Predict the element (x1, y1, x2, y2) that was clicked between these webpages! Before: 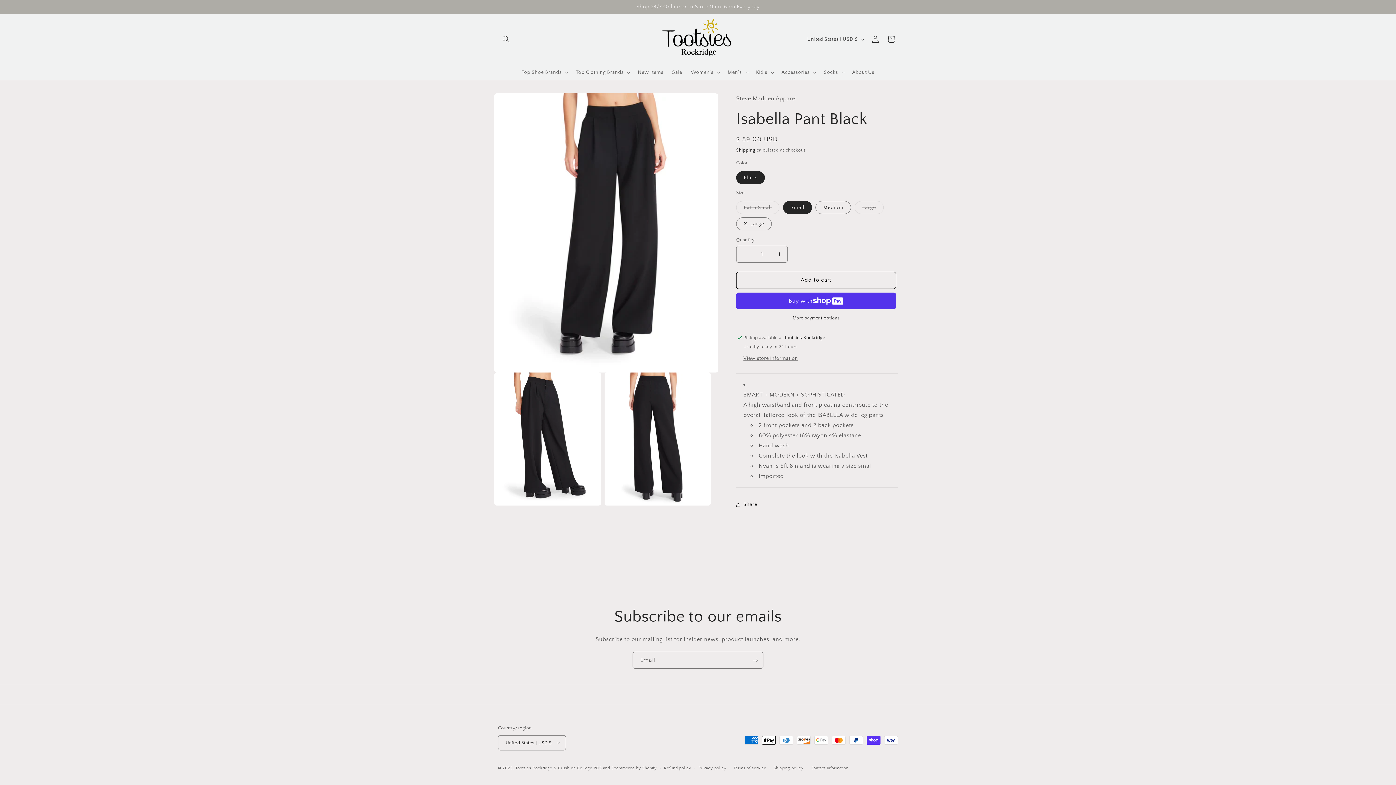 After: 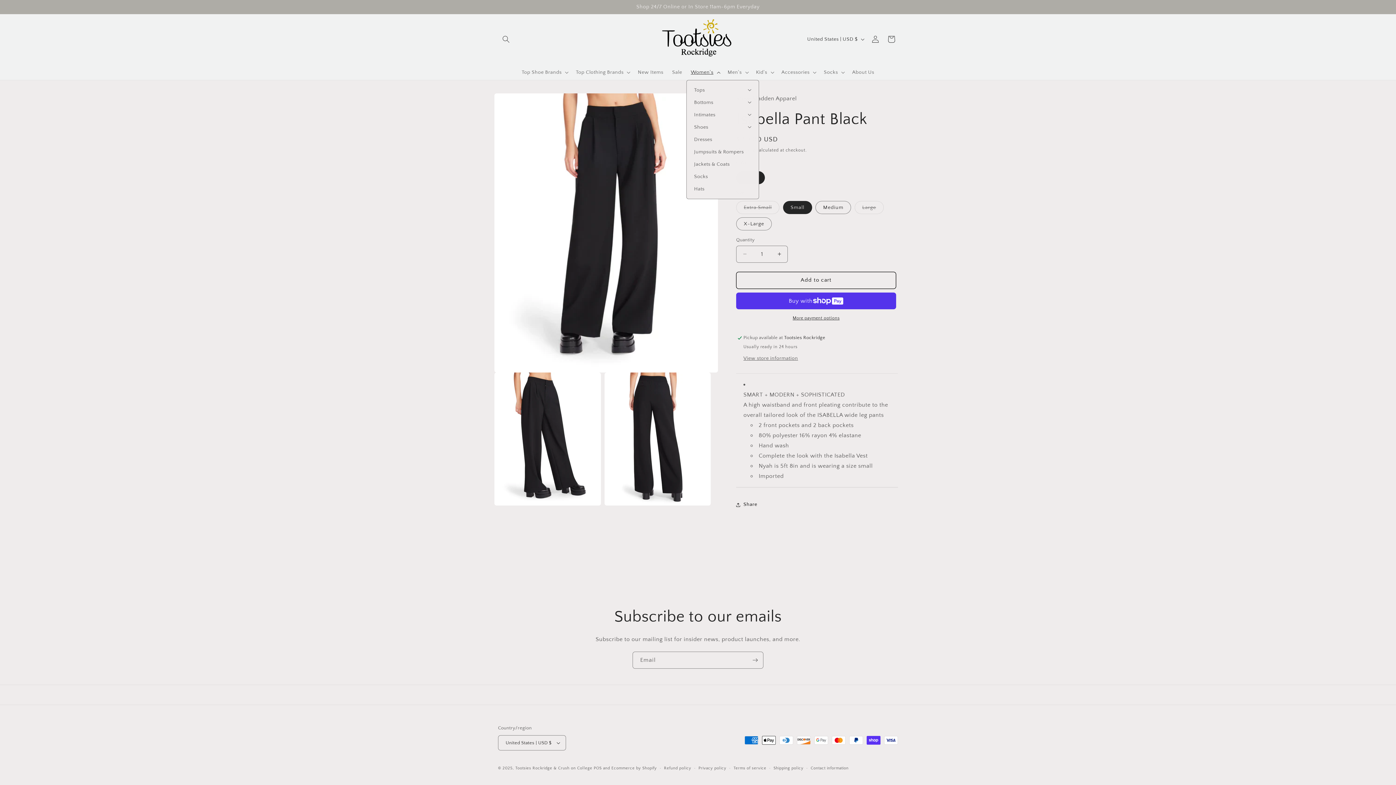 Action: bbox: (686, 64, 723, 79) label: Women's